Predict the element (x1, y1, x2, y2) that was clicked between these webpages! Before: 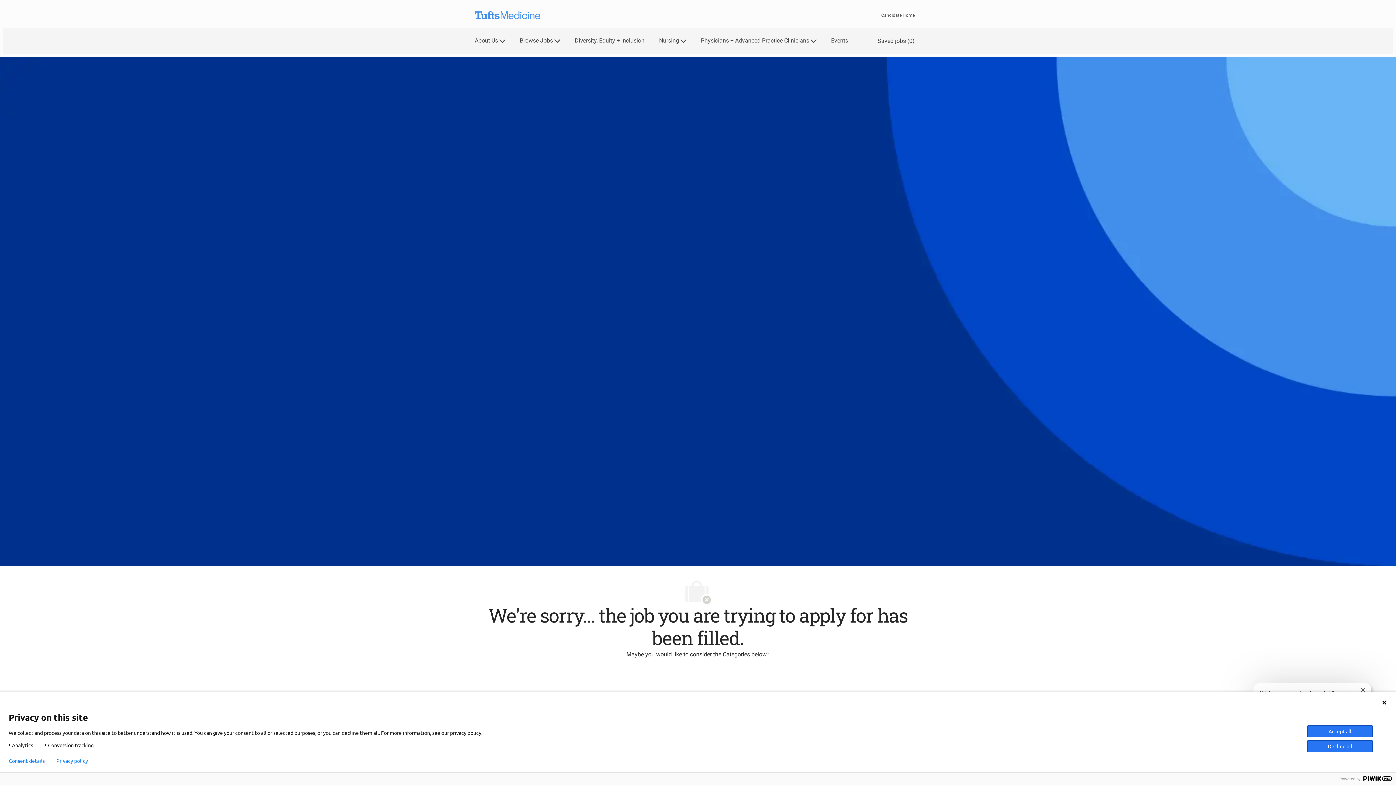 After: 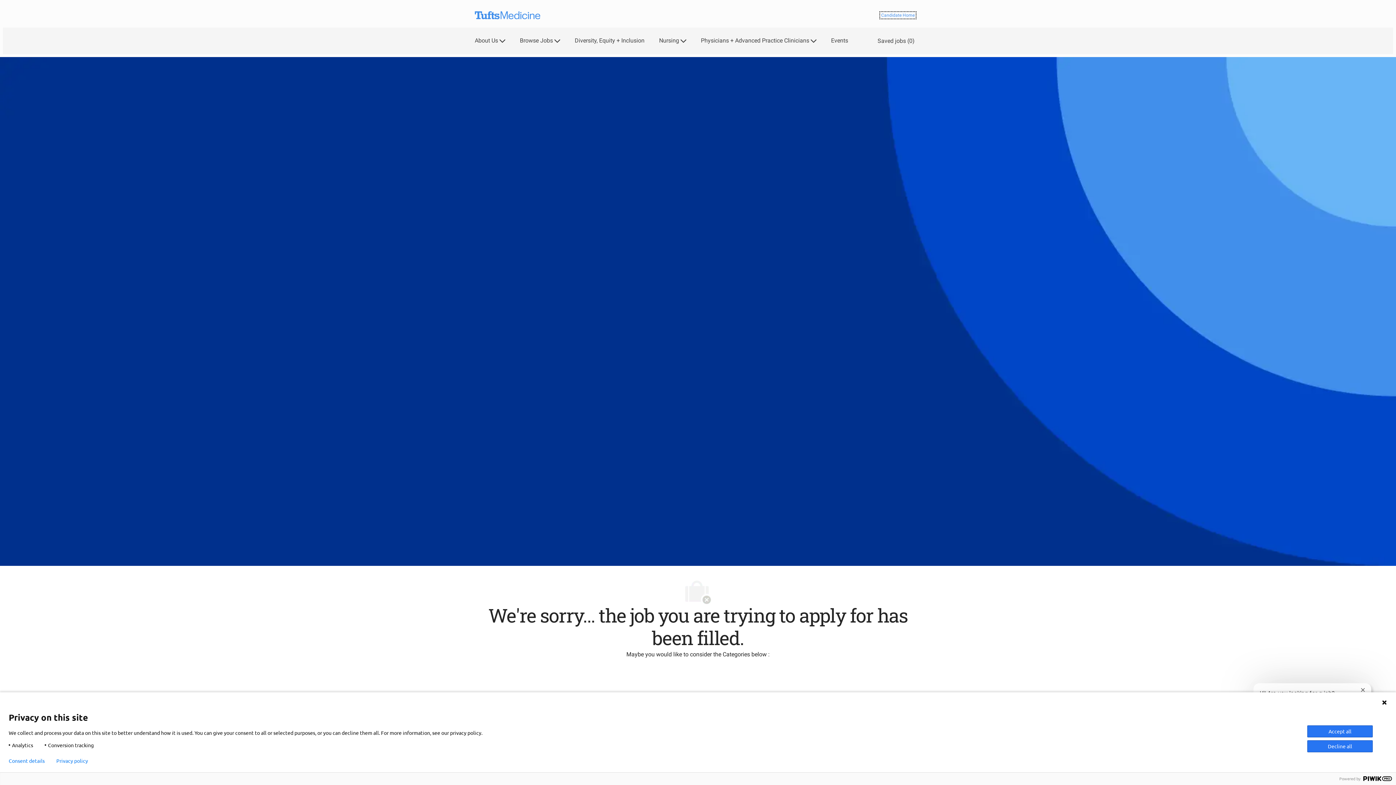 Action: bbox: (881, 13, 914, 17) label: Candidate Home